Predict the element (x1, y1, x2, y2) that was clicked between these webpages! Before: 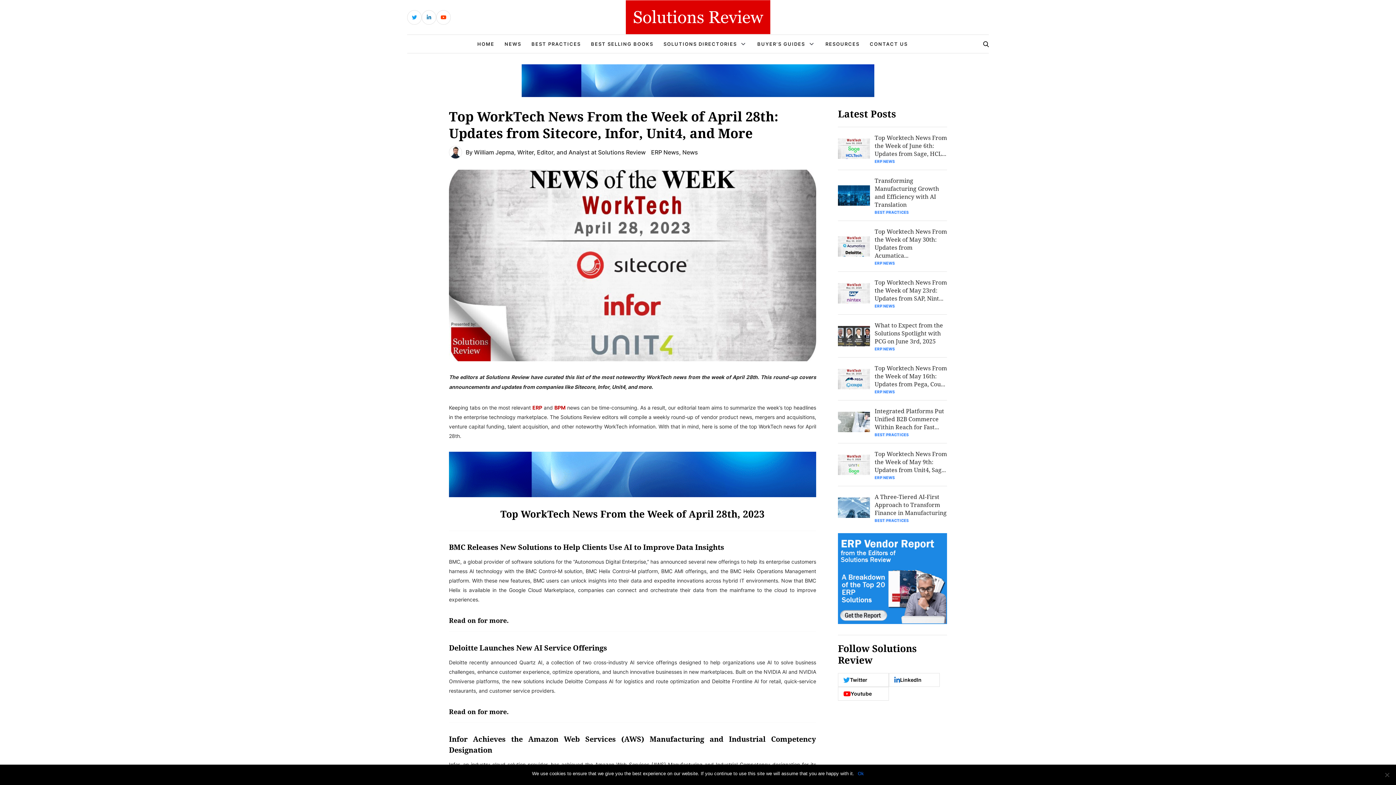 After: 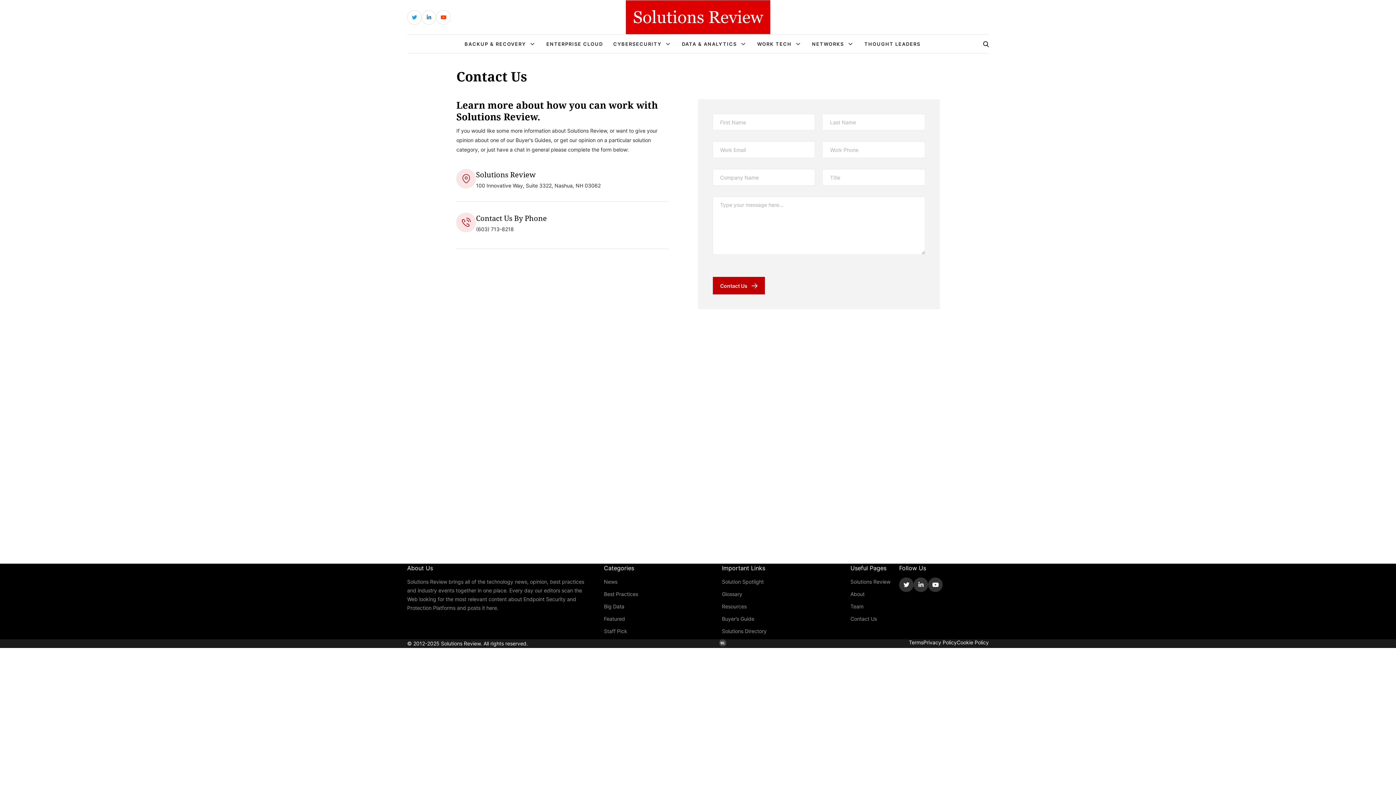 Action: bbox: (869, 40, 908, 47) label: CONTACT US